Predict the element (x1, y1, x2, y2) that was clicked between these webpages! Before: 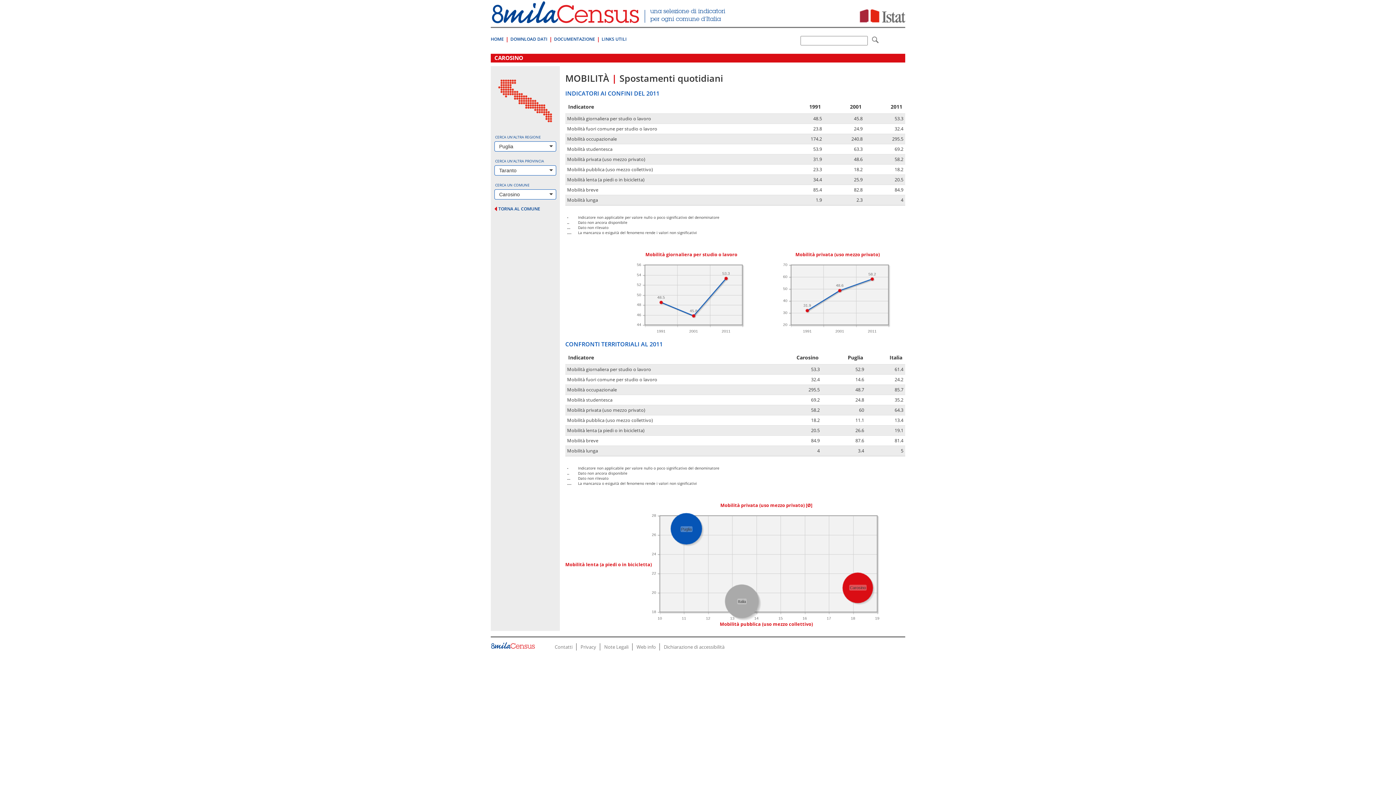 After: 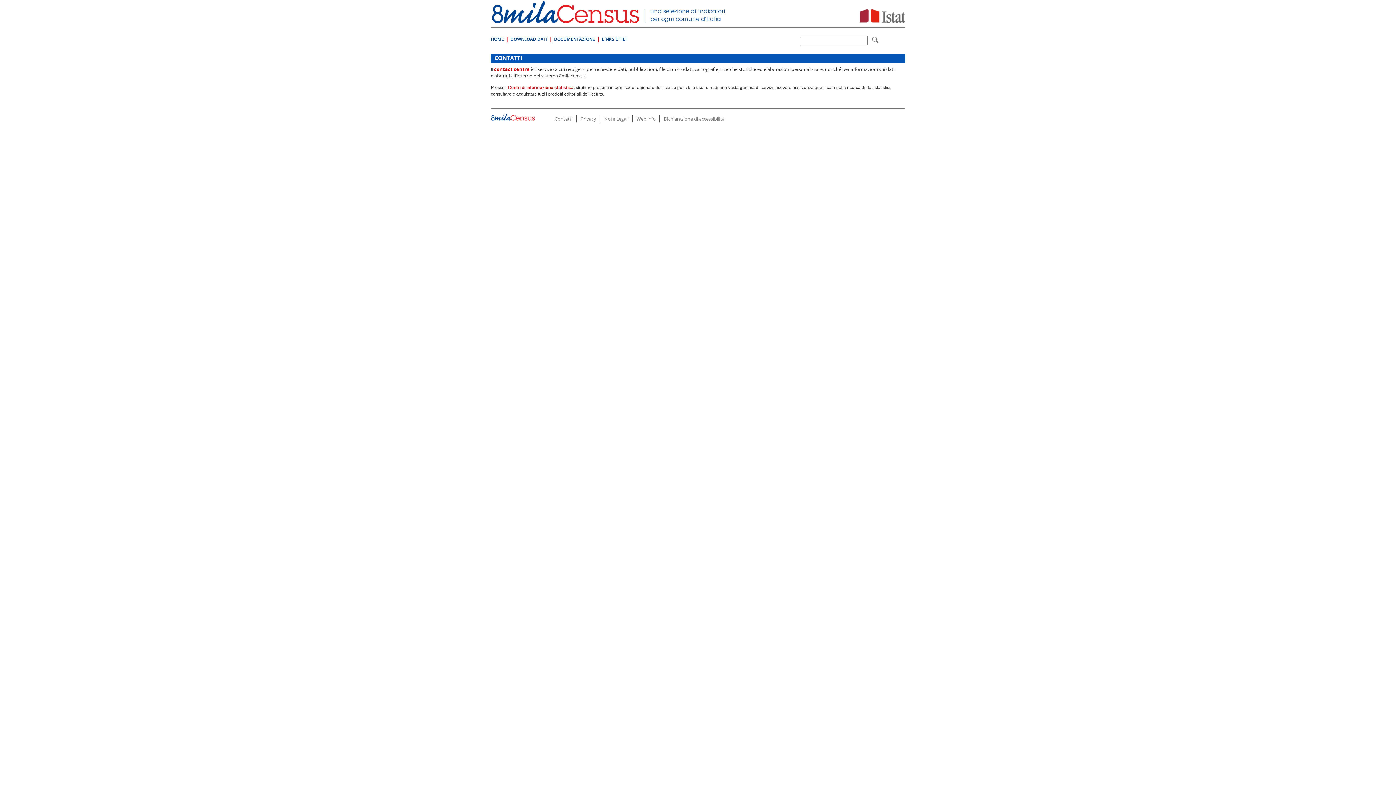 Action: label: Contatti bbox: (550, 643, 576, 650)